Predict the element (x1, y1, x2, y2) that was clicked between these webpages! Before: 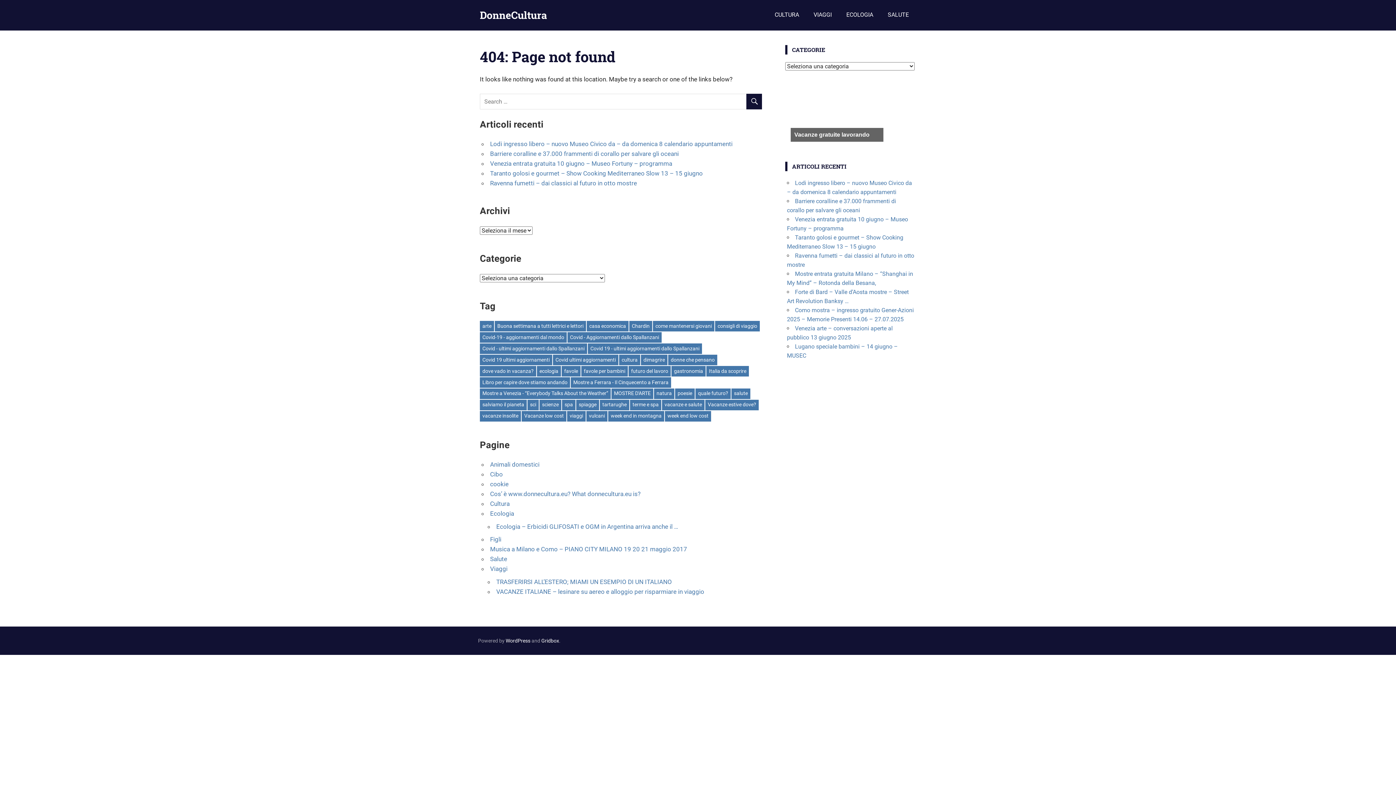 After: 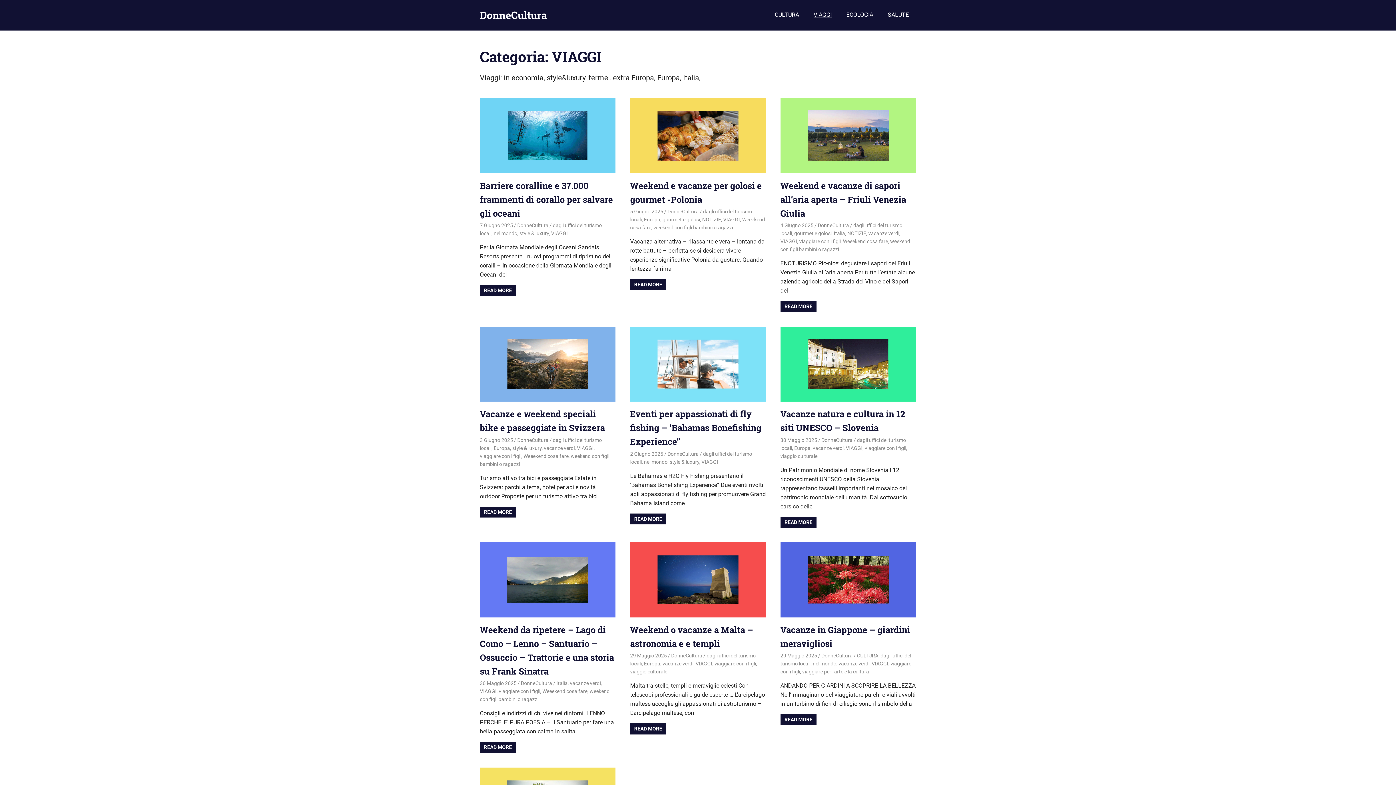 Action: label: VIAGGI bbox: (806, 5, 839, 23)